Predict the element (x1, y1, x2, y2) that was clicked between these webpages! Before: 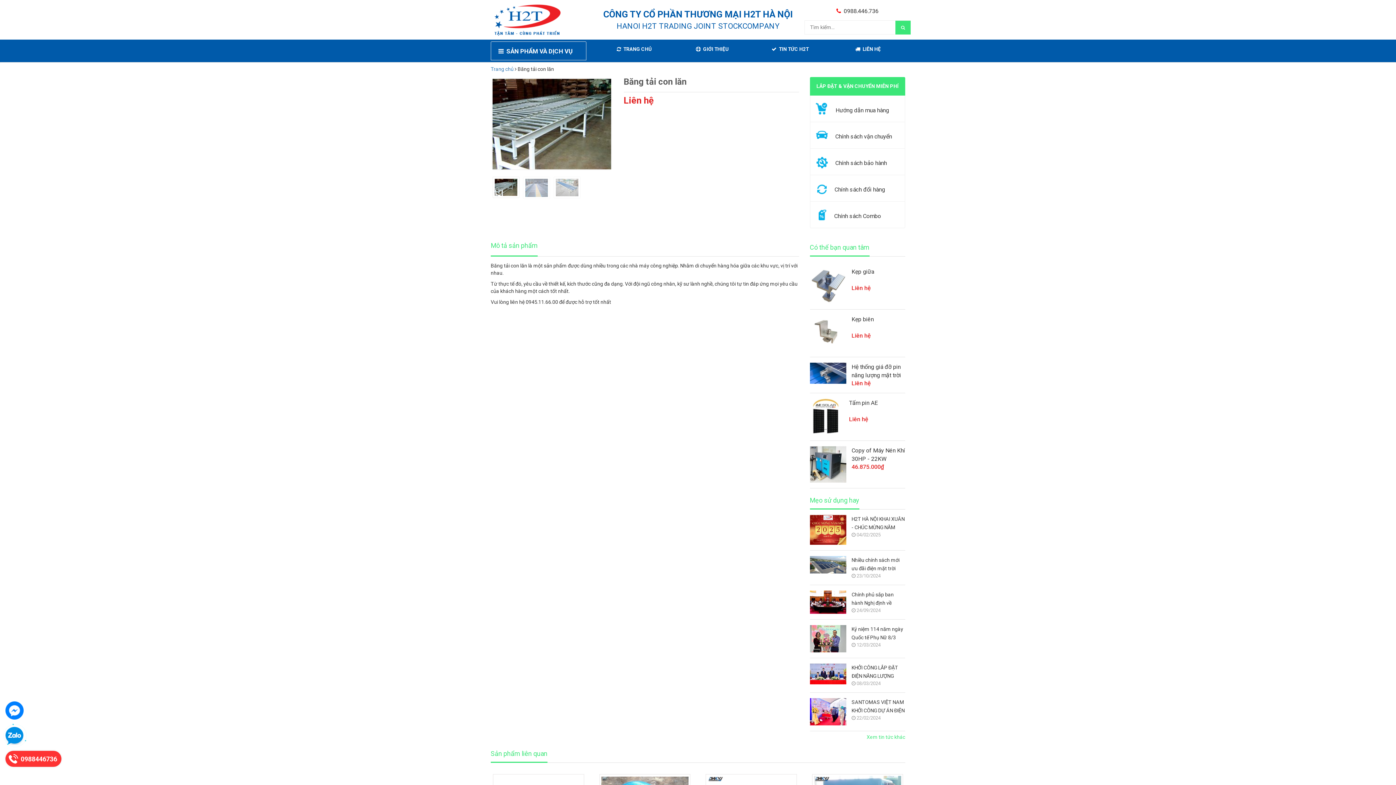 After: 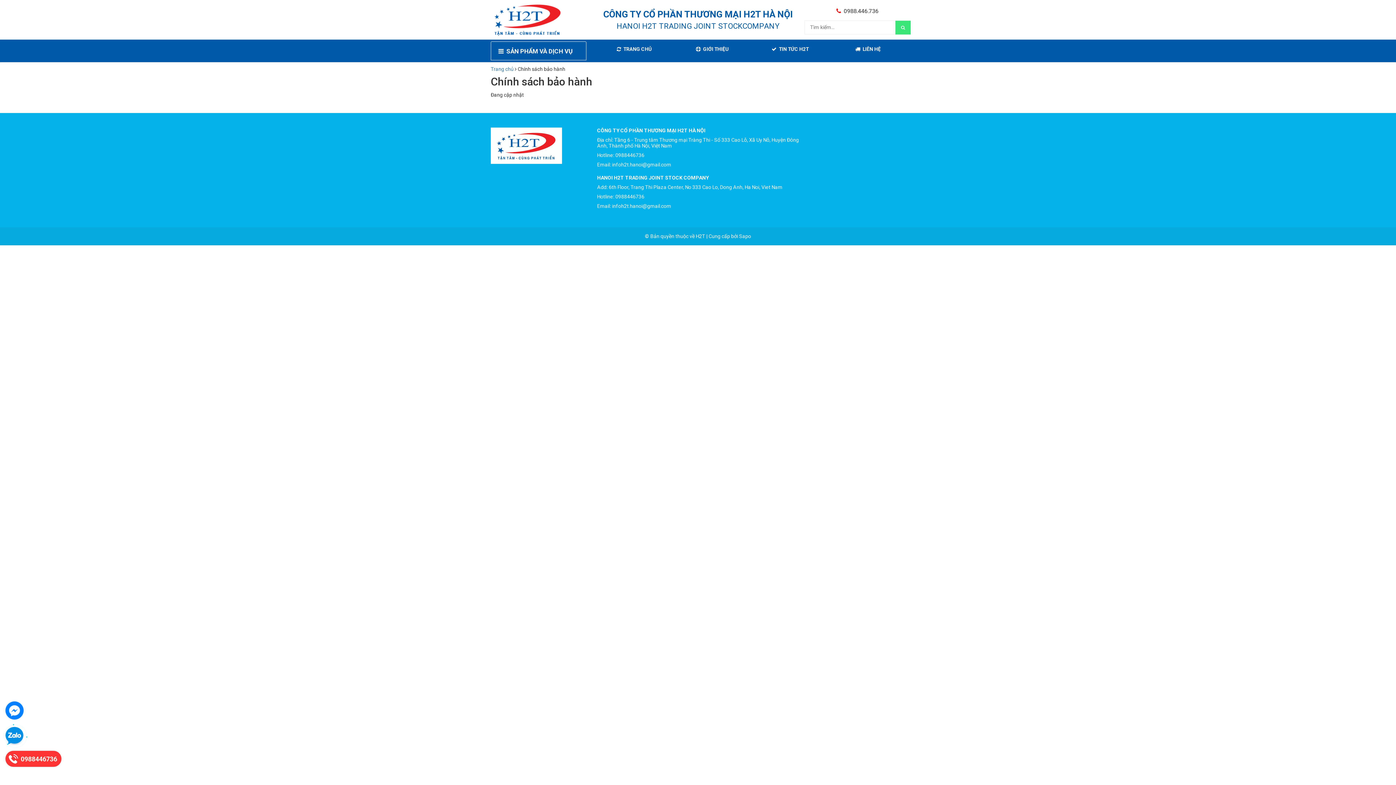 Action: bbox: (810, 148, 905, 174) label: Chính sách bảo hành